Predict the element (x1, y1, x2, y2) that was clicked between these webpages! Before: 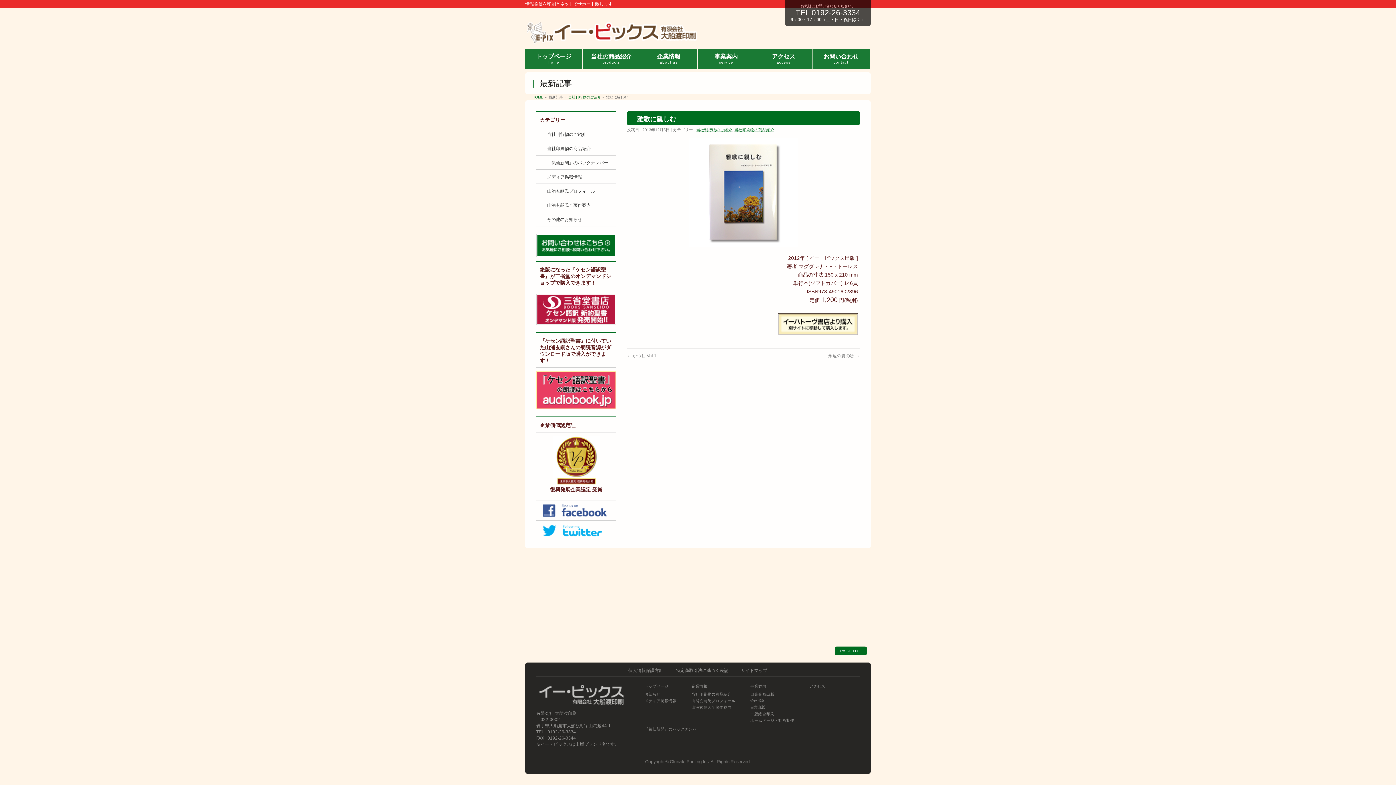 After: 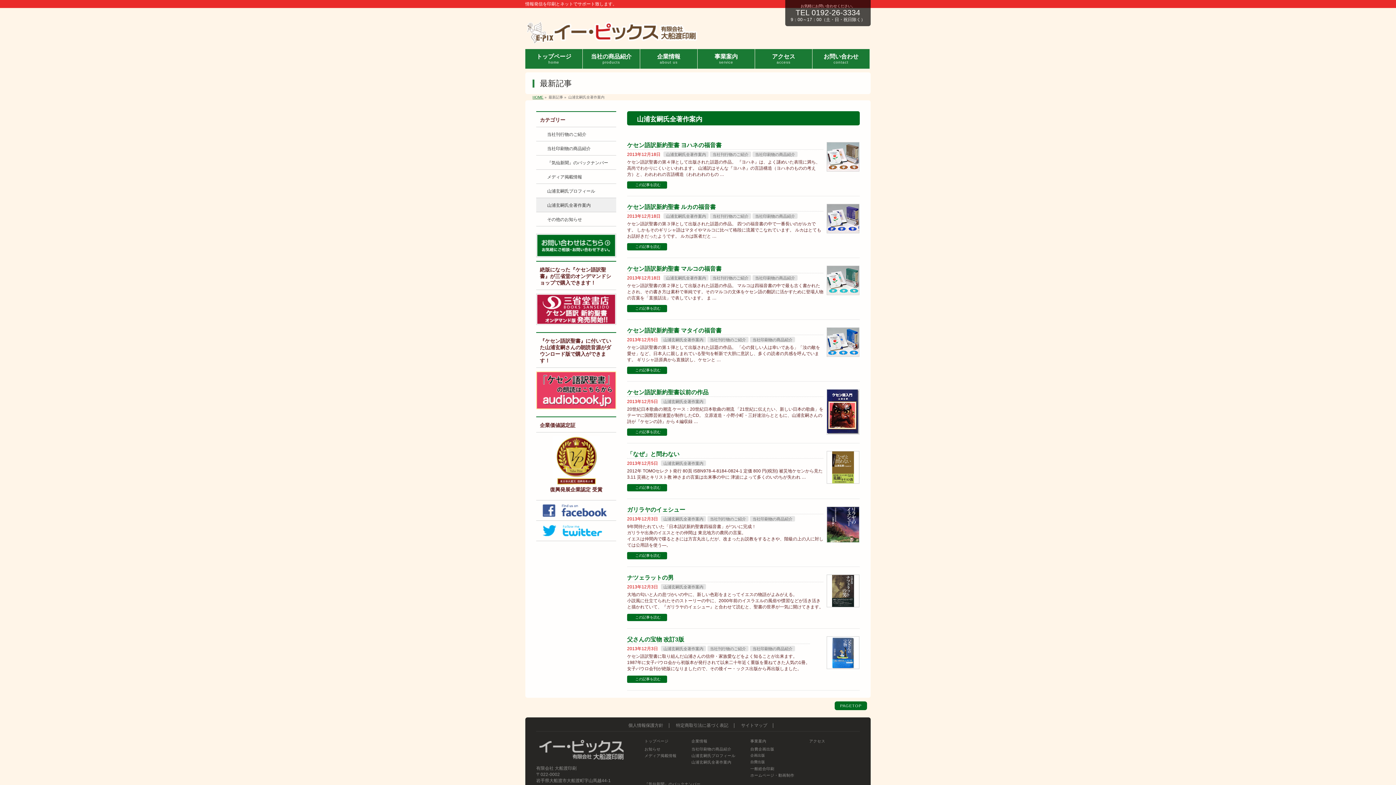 Action: bbox: (536, 198, 616, 212) label: 山浦玄嗣氏全著作案内